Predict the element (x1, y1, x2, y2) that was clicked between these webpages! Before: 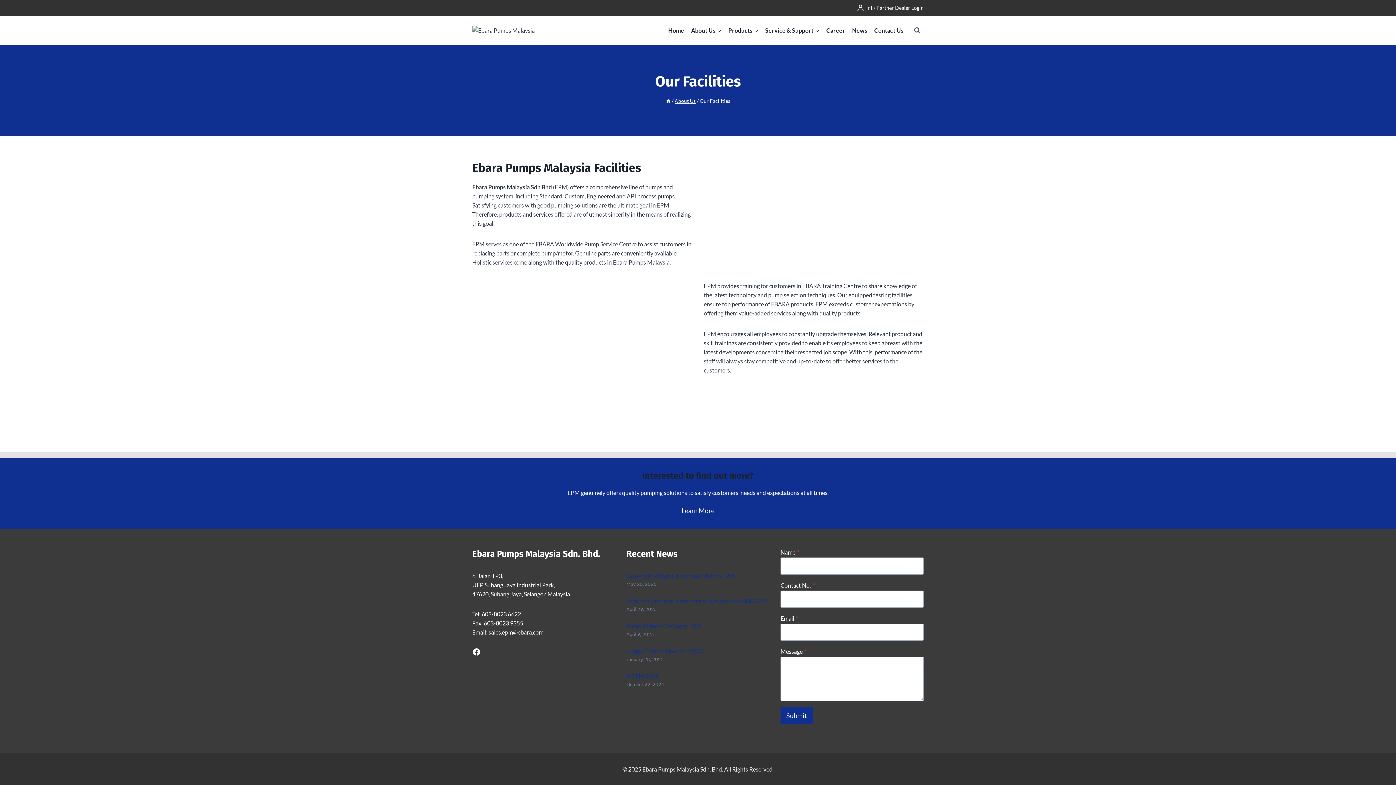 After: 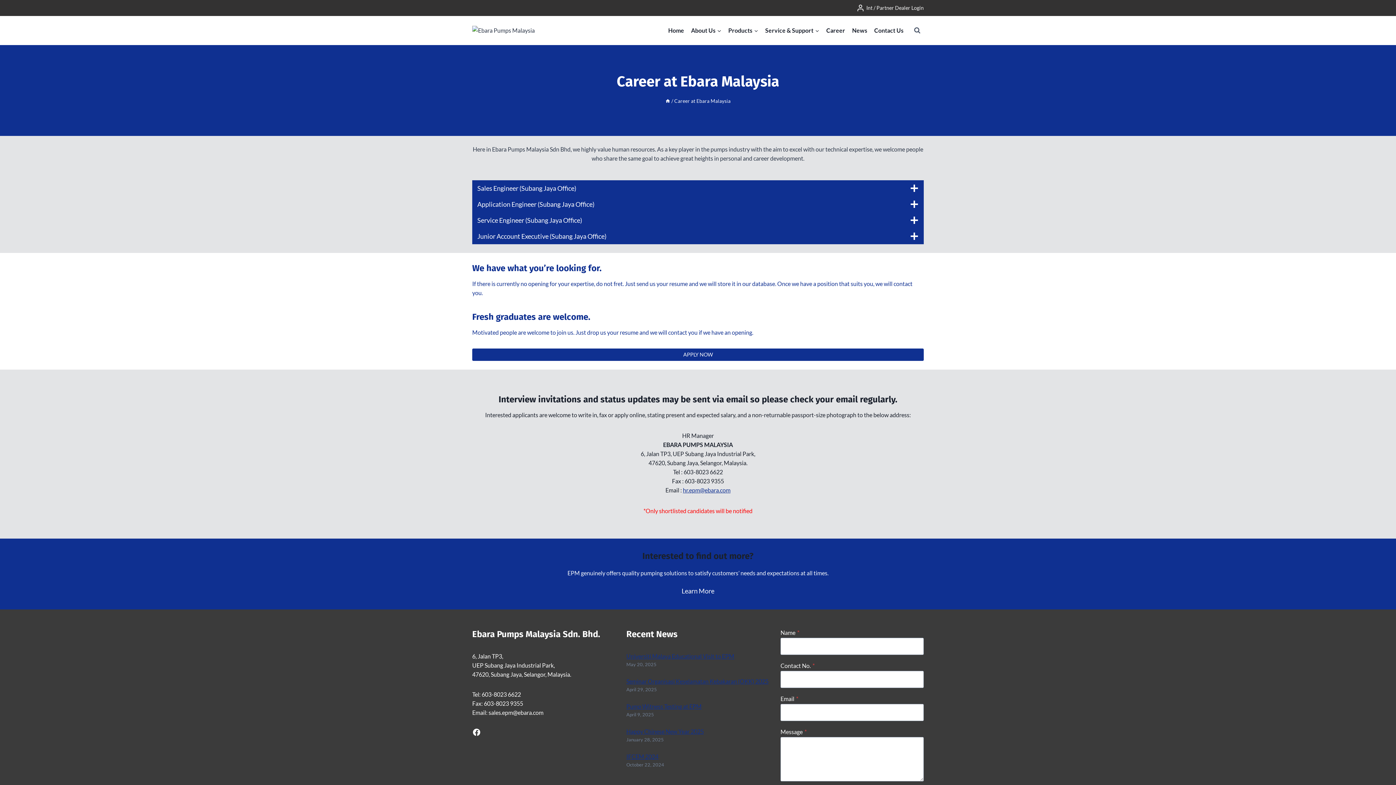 Action: bbox: (822, 22, 848, 38) label: Career